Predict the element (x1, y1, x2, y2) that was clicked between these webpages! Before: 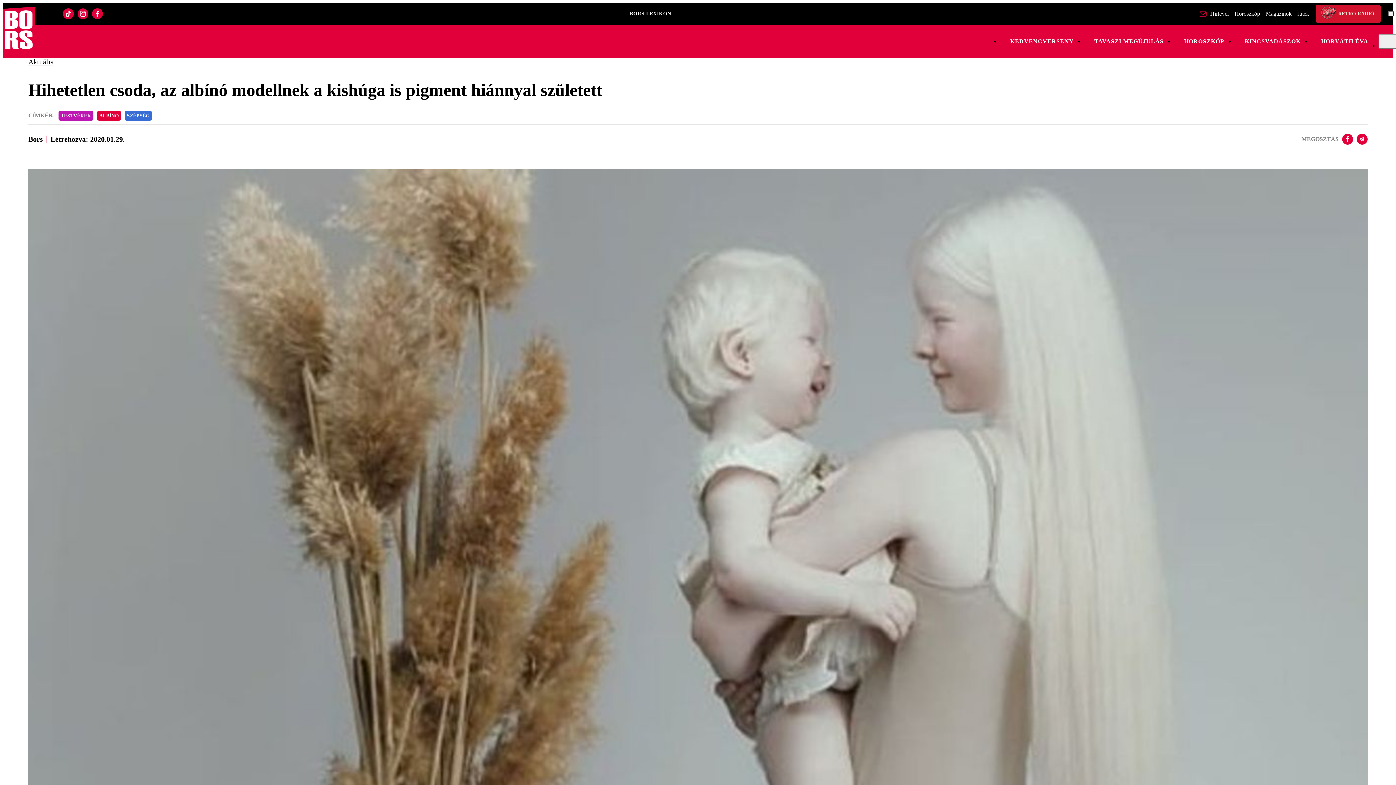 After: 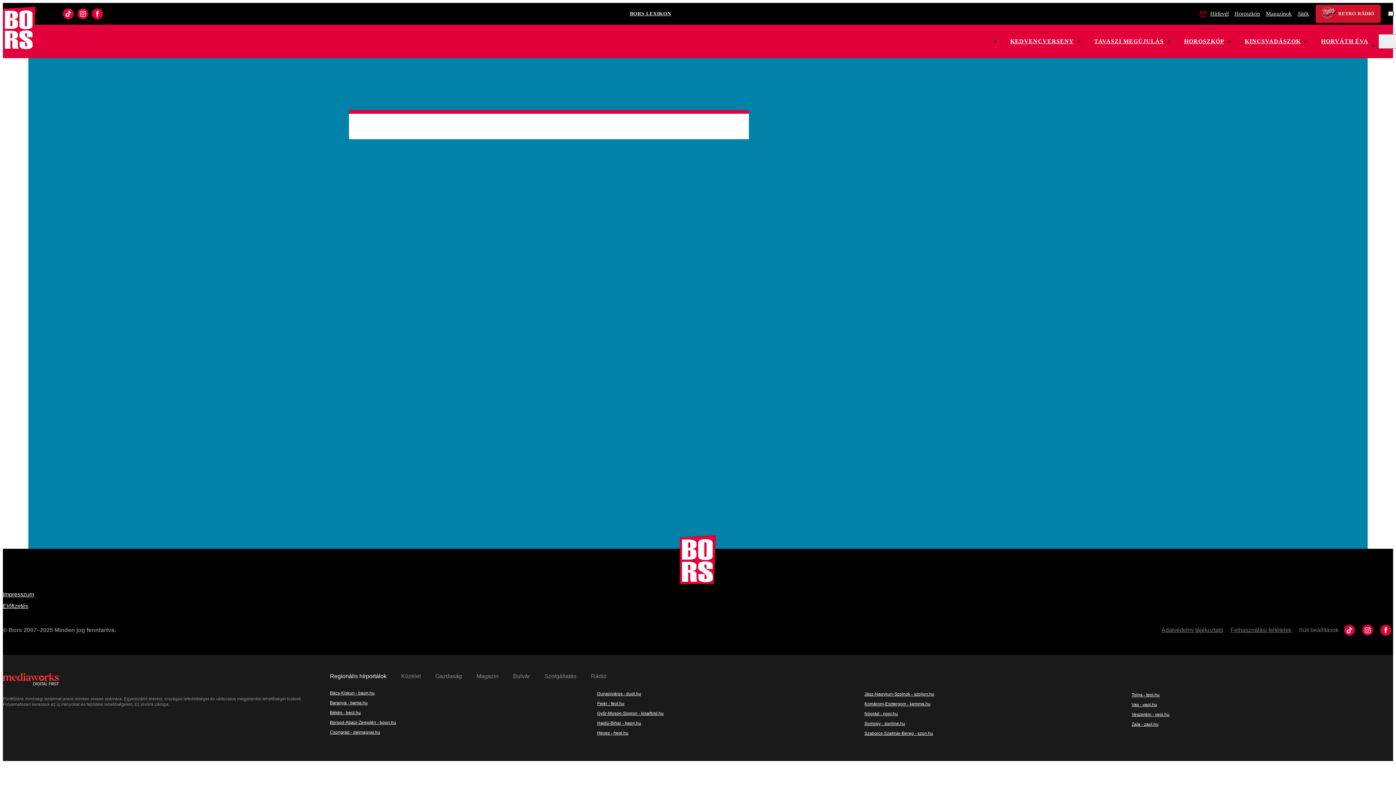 Action: label: Játék bbox: (1297, 9, 1309, 17)